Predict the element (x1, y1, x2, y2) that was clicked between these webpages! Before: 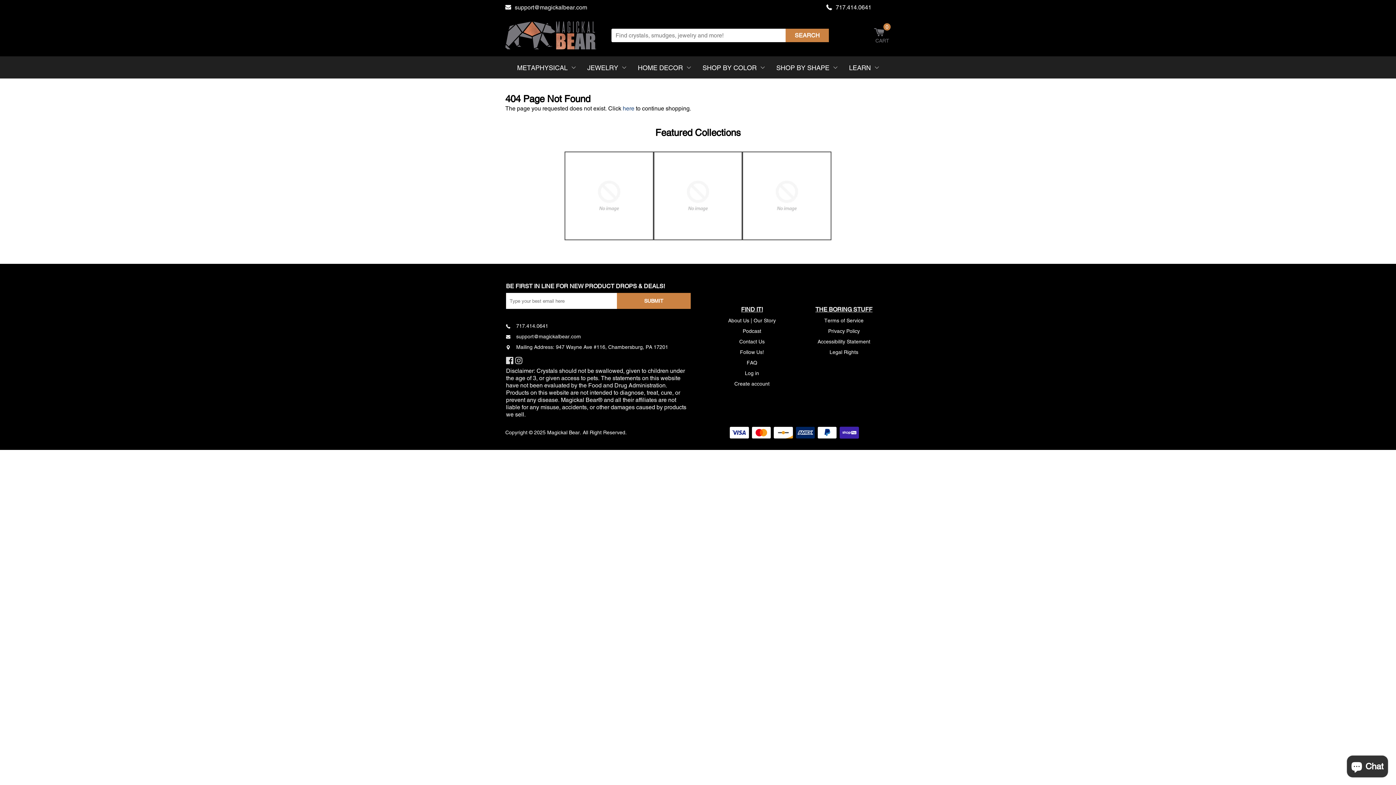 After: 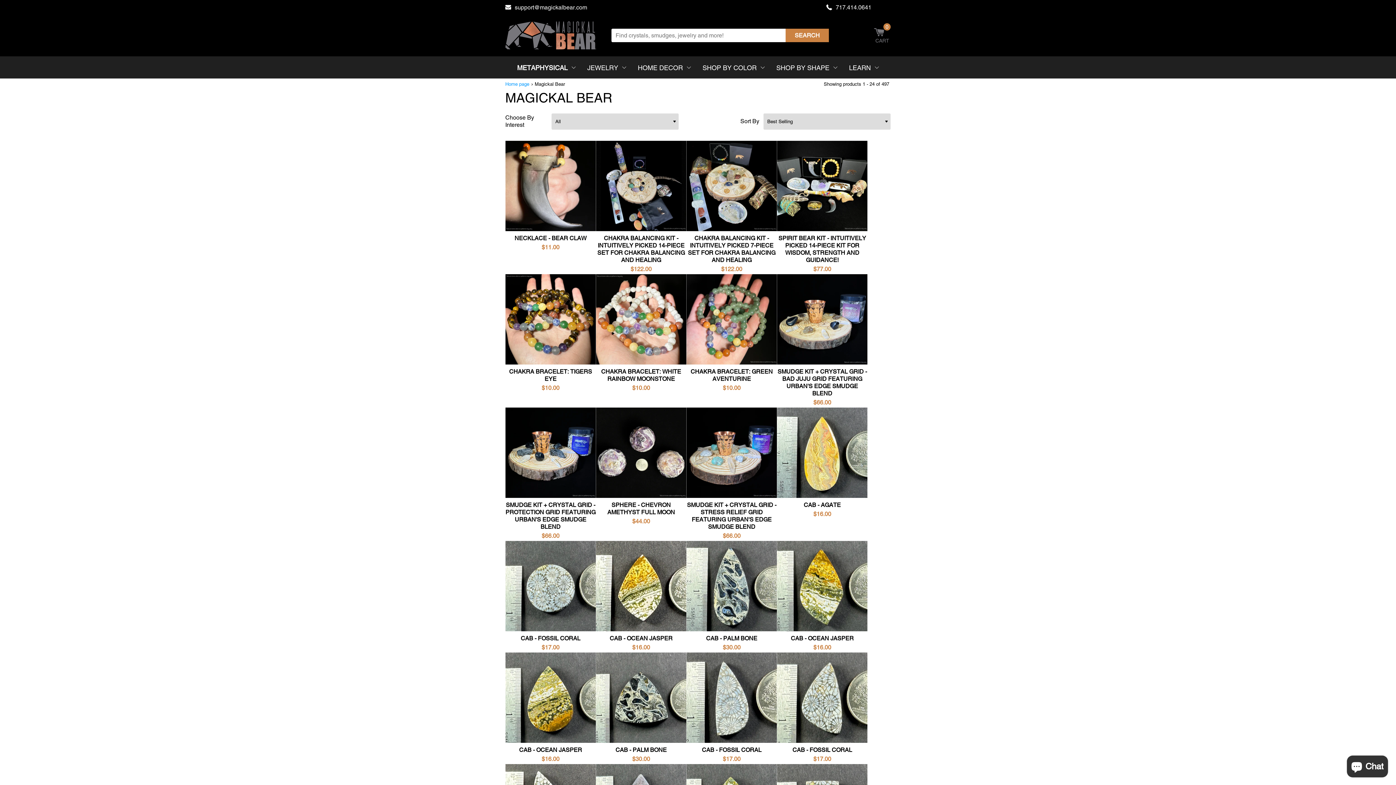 Action: bbox: (511, 59, 581, 75) label: METAPHYSICAL